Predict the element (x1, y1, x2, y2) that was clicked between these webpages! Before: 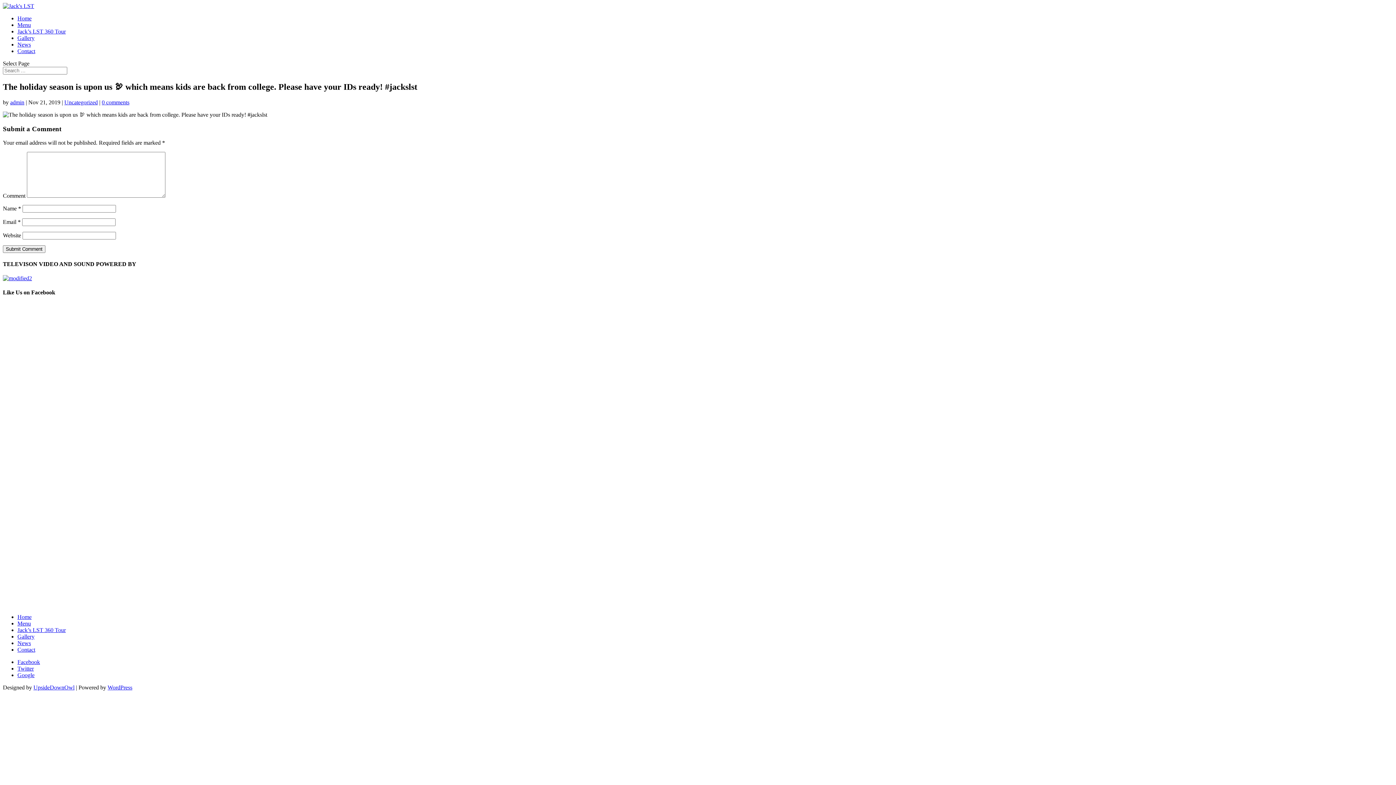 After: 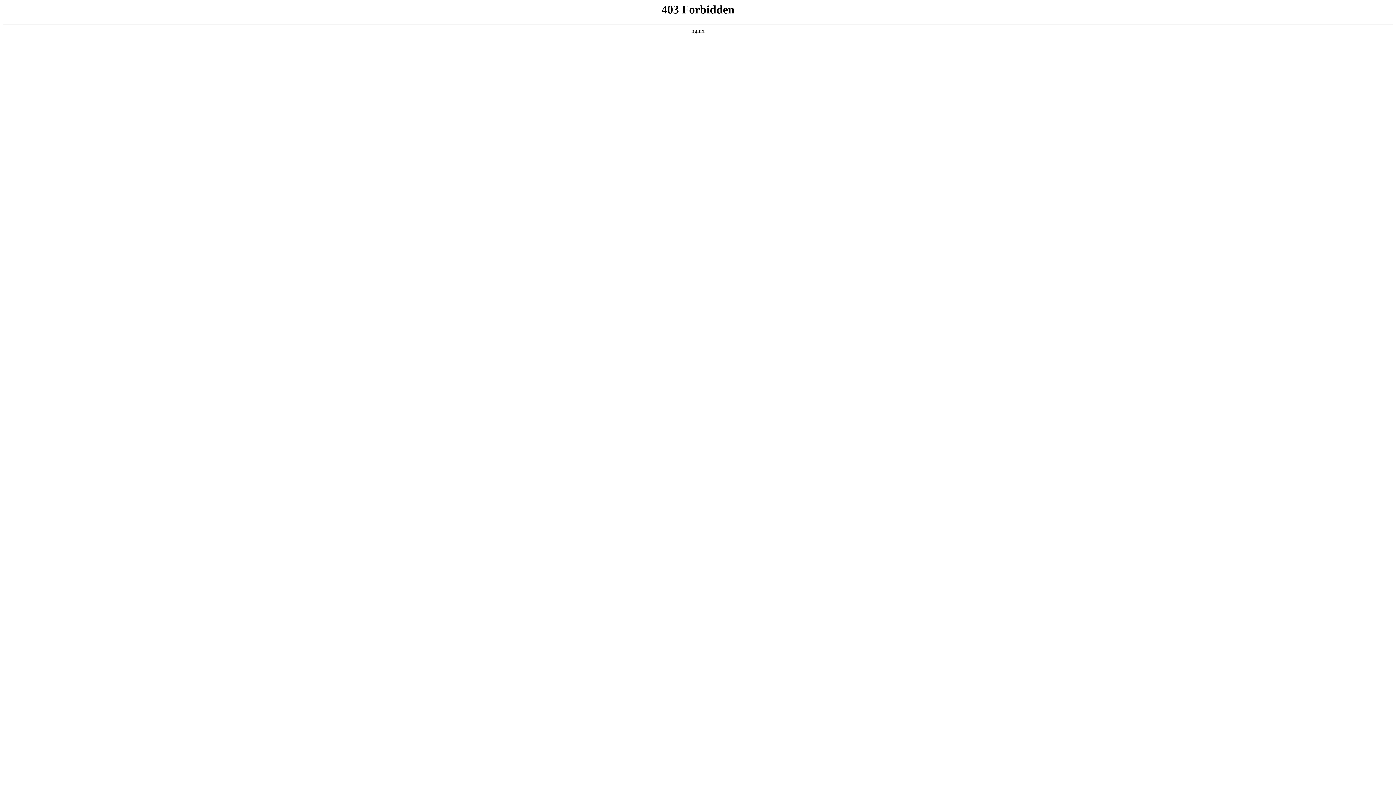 Action: label: WordPress bbox: (107, 684, 132, 691)